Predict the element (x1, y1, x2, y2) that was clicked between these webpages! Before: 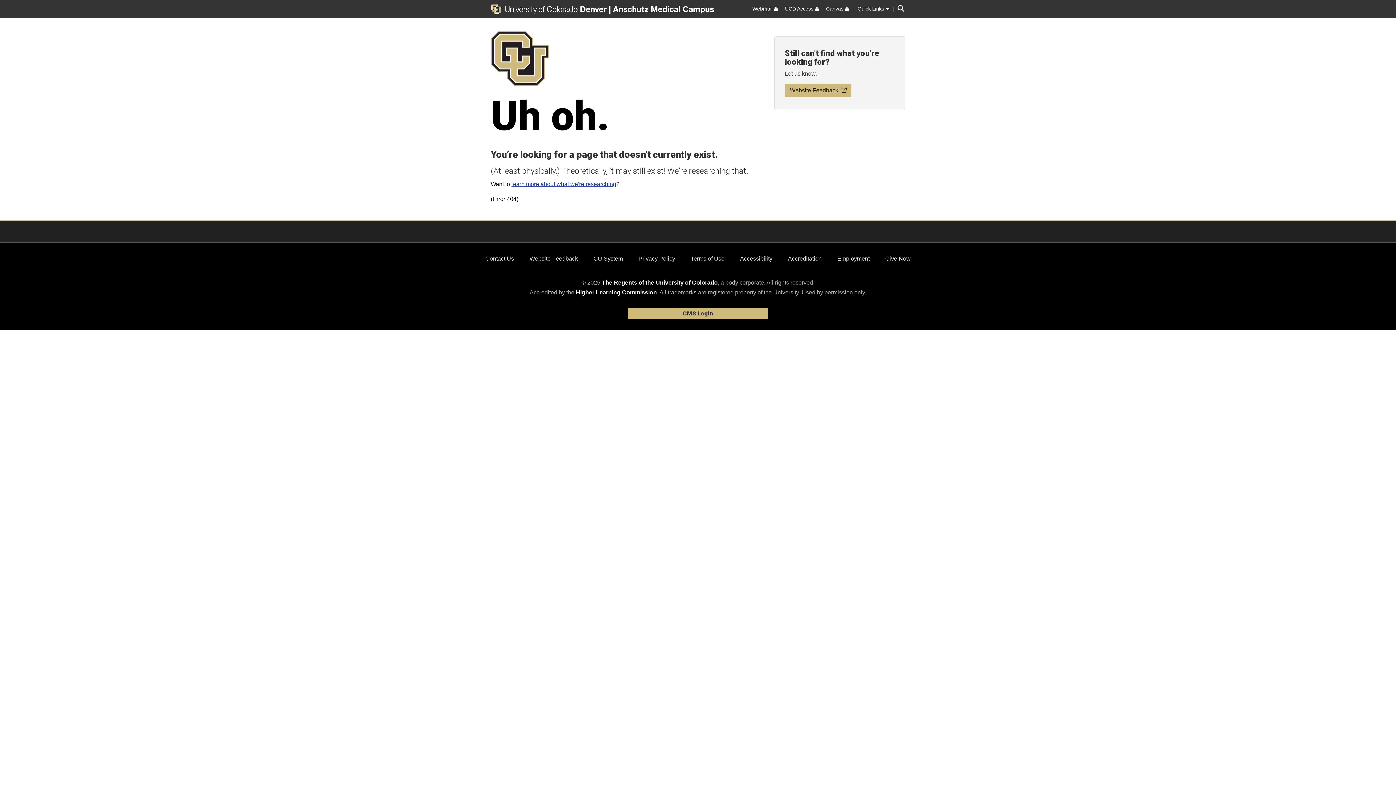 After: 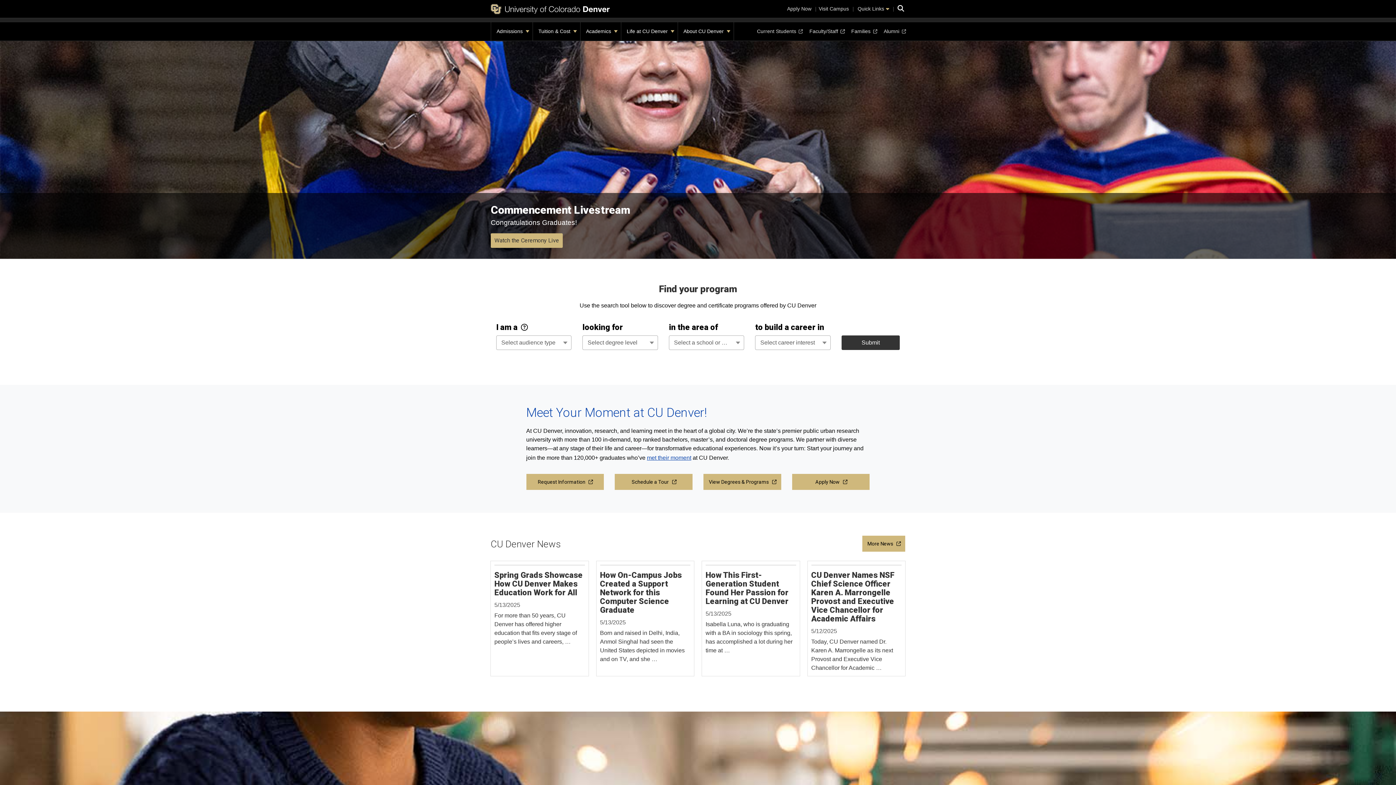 Action: bbox: (490, 3, 609, 14)